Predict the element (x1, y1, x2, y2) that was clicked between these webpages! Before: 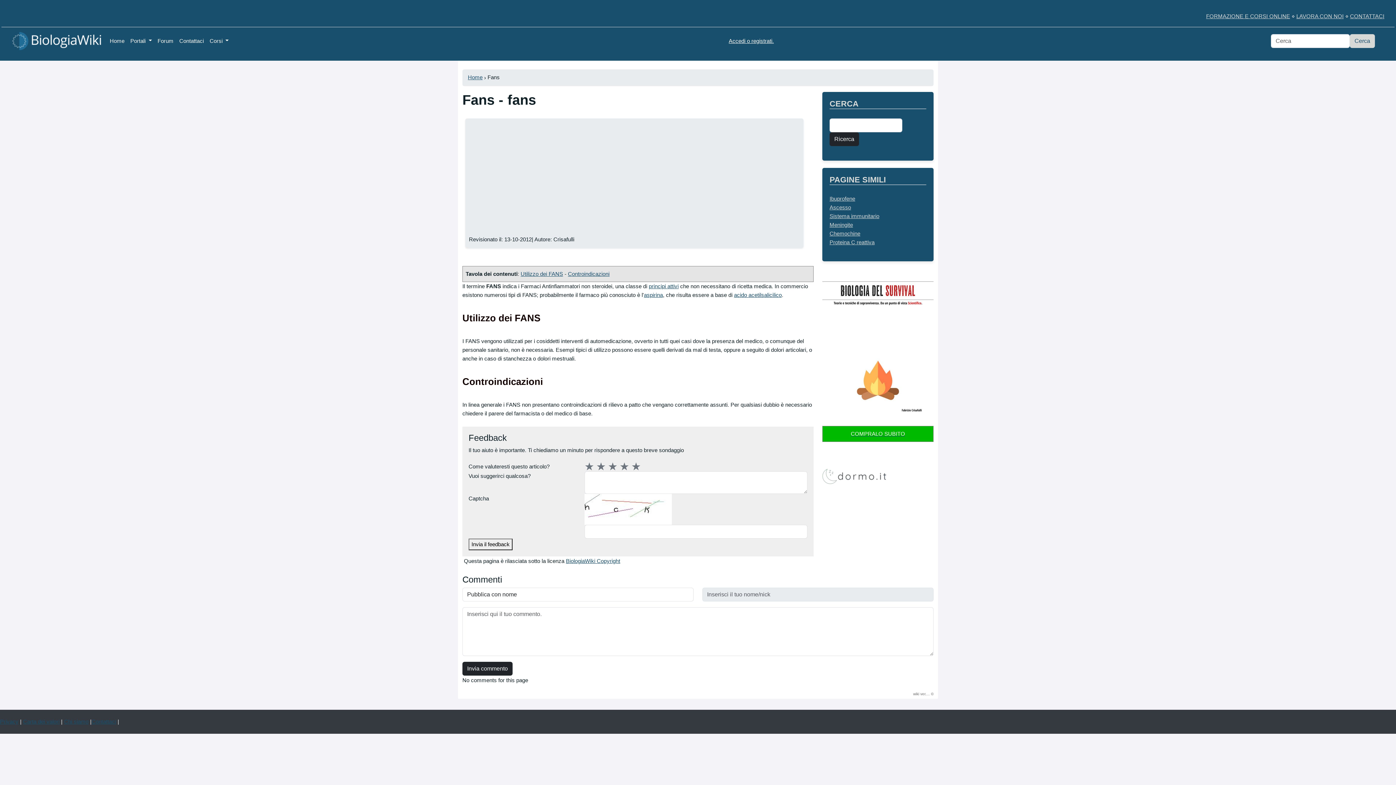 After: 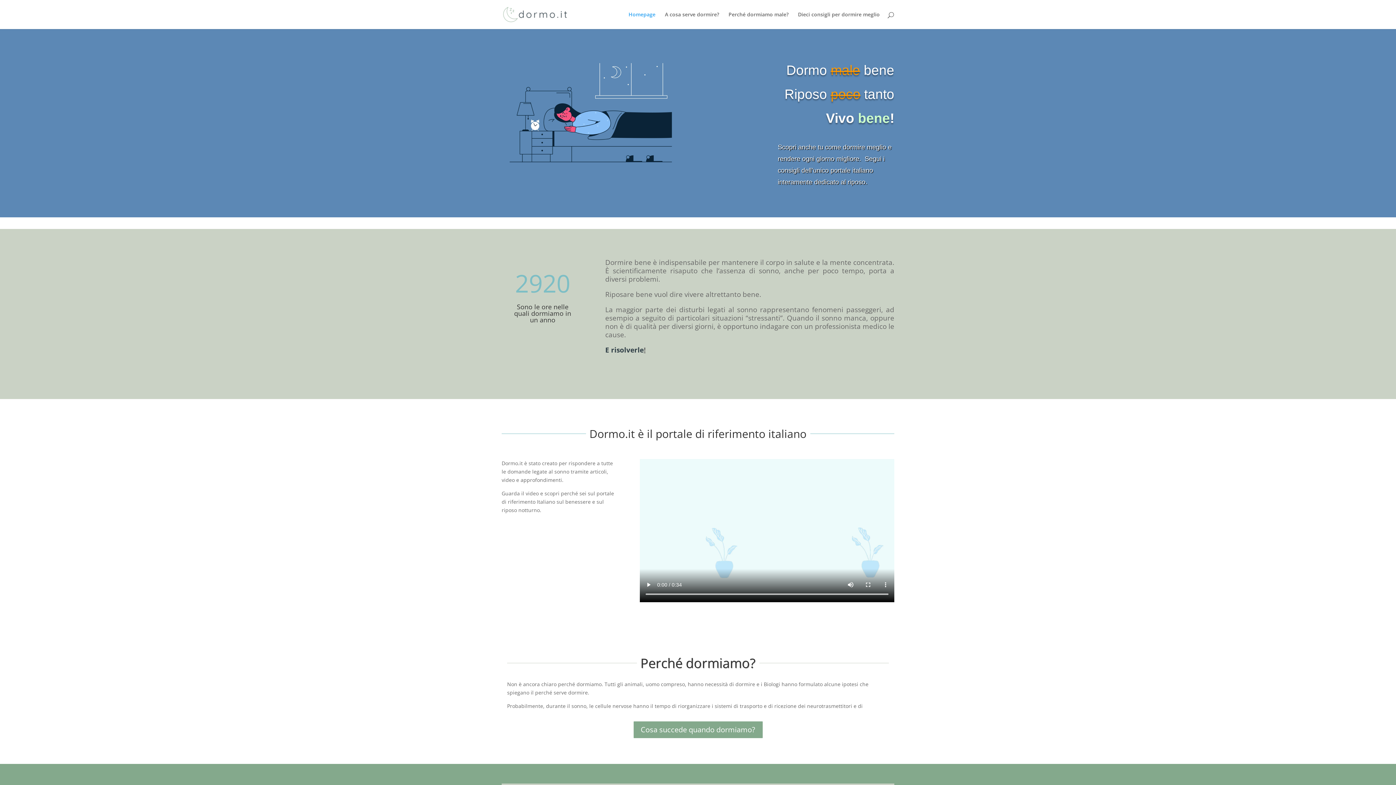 Action: bbox: (822, 473, 886, 479)